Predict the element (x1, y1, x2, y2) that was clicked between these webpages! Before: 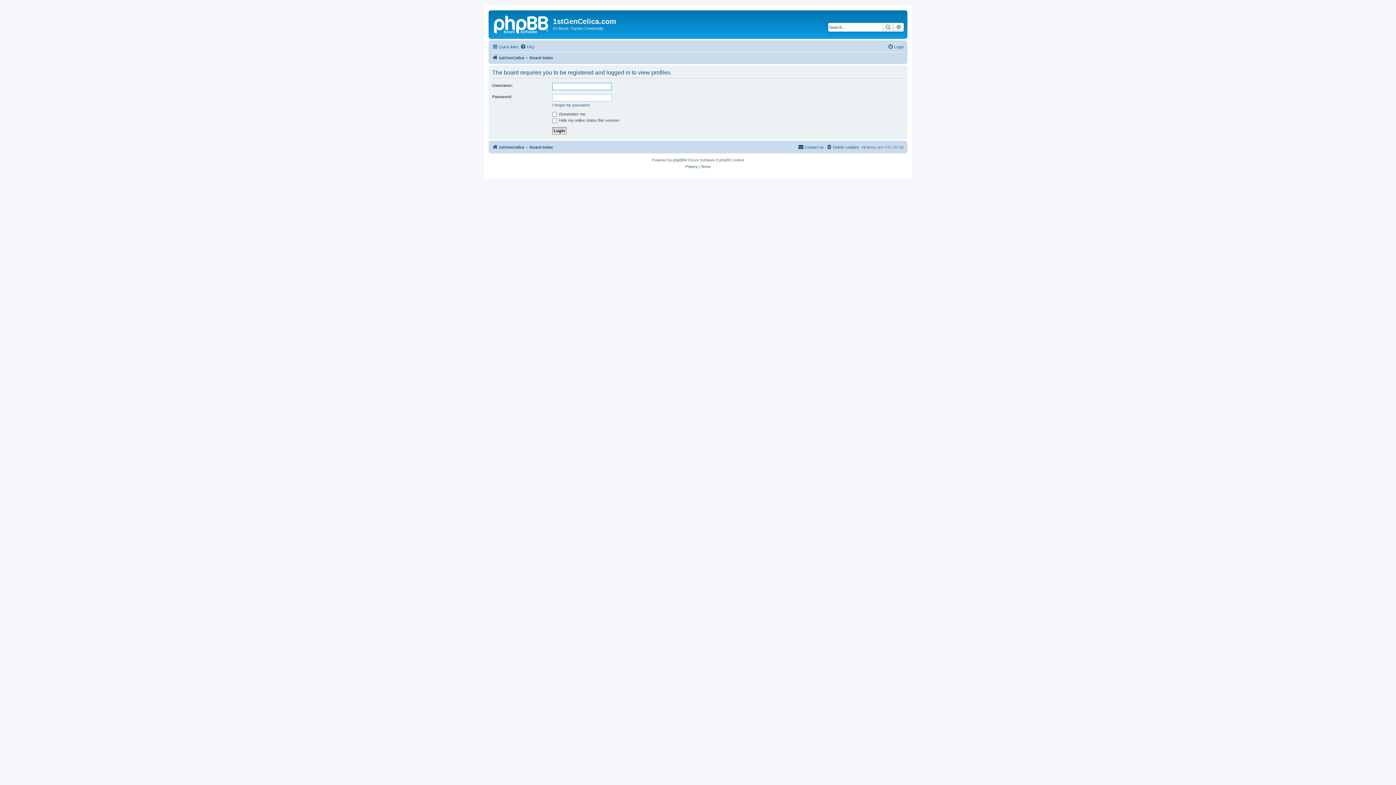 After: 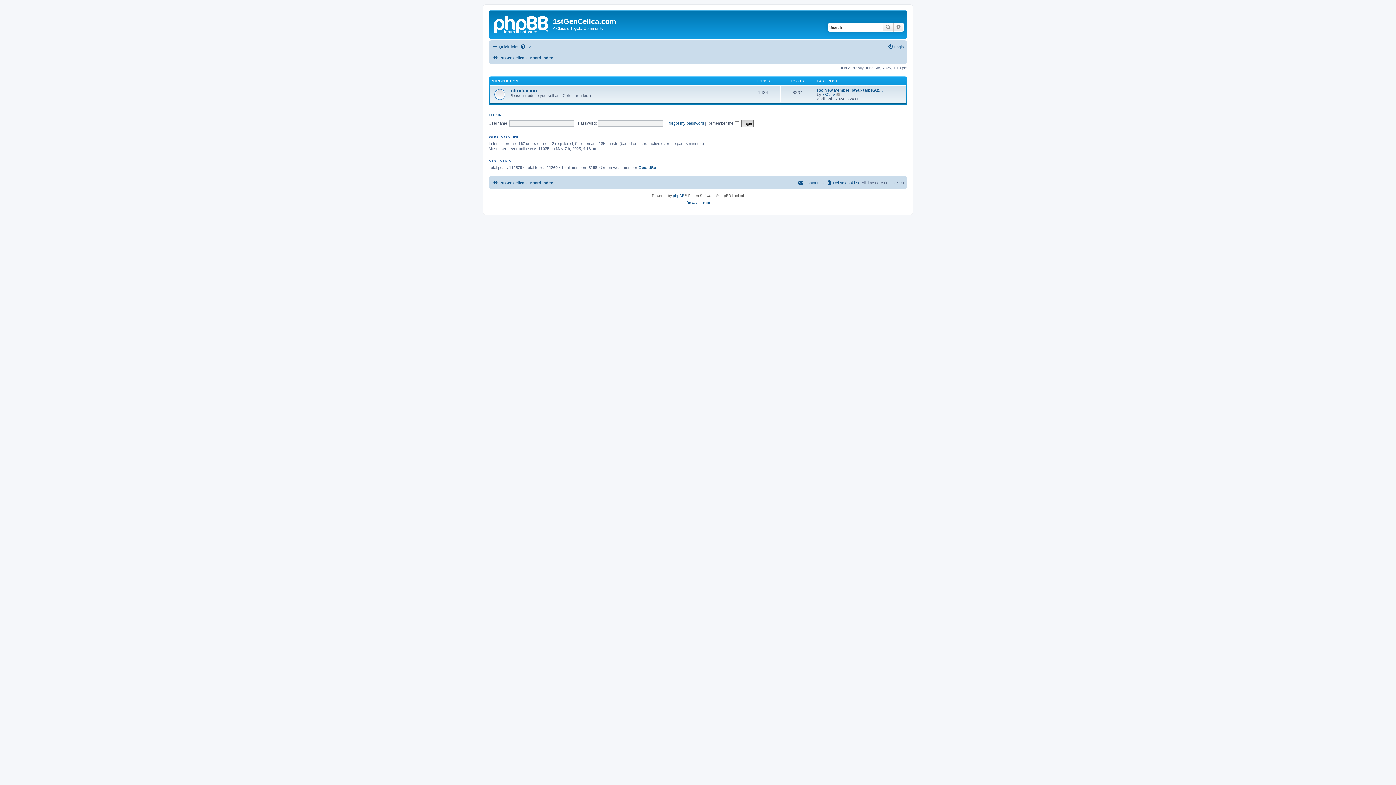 Action: bbox: (492, 53, 524, 62) label: 1stGenCelica